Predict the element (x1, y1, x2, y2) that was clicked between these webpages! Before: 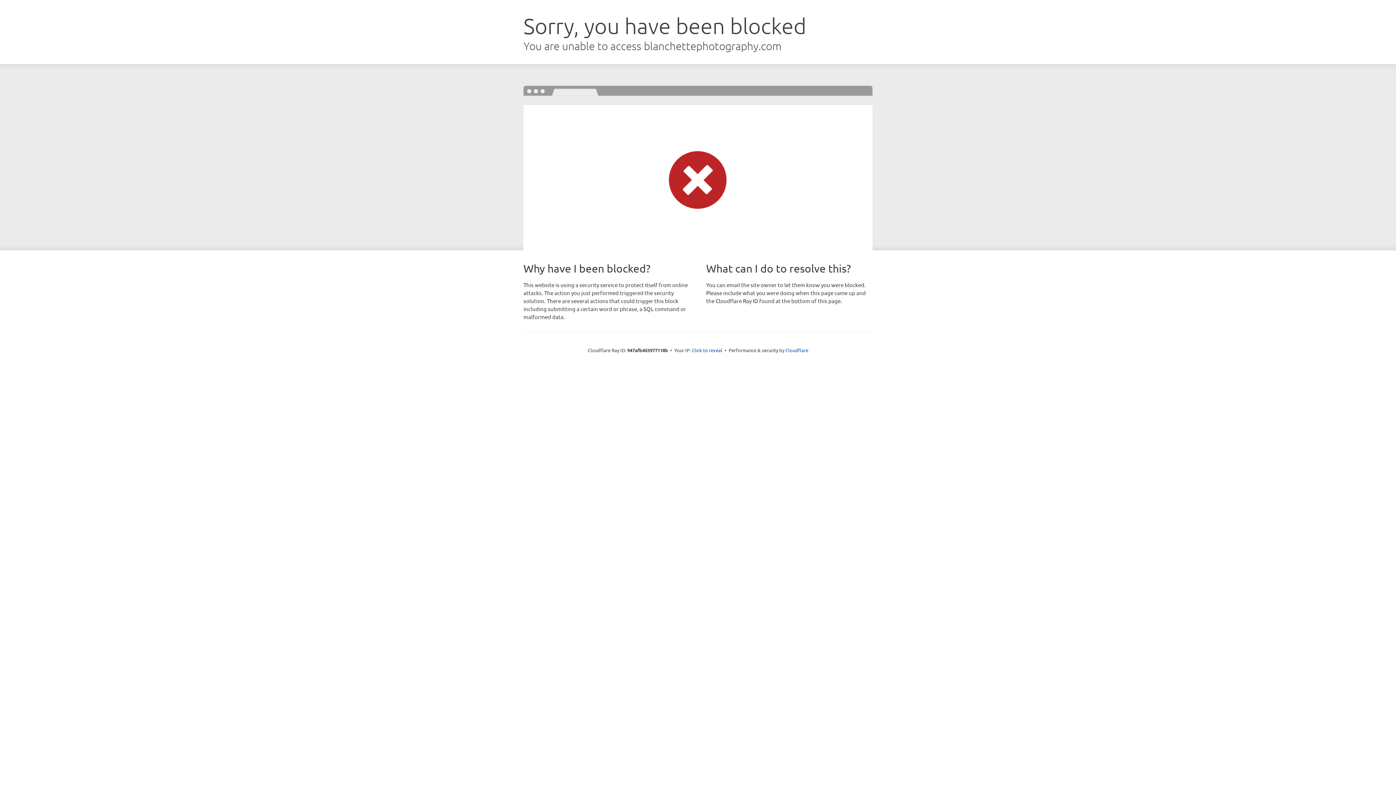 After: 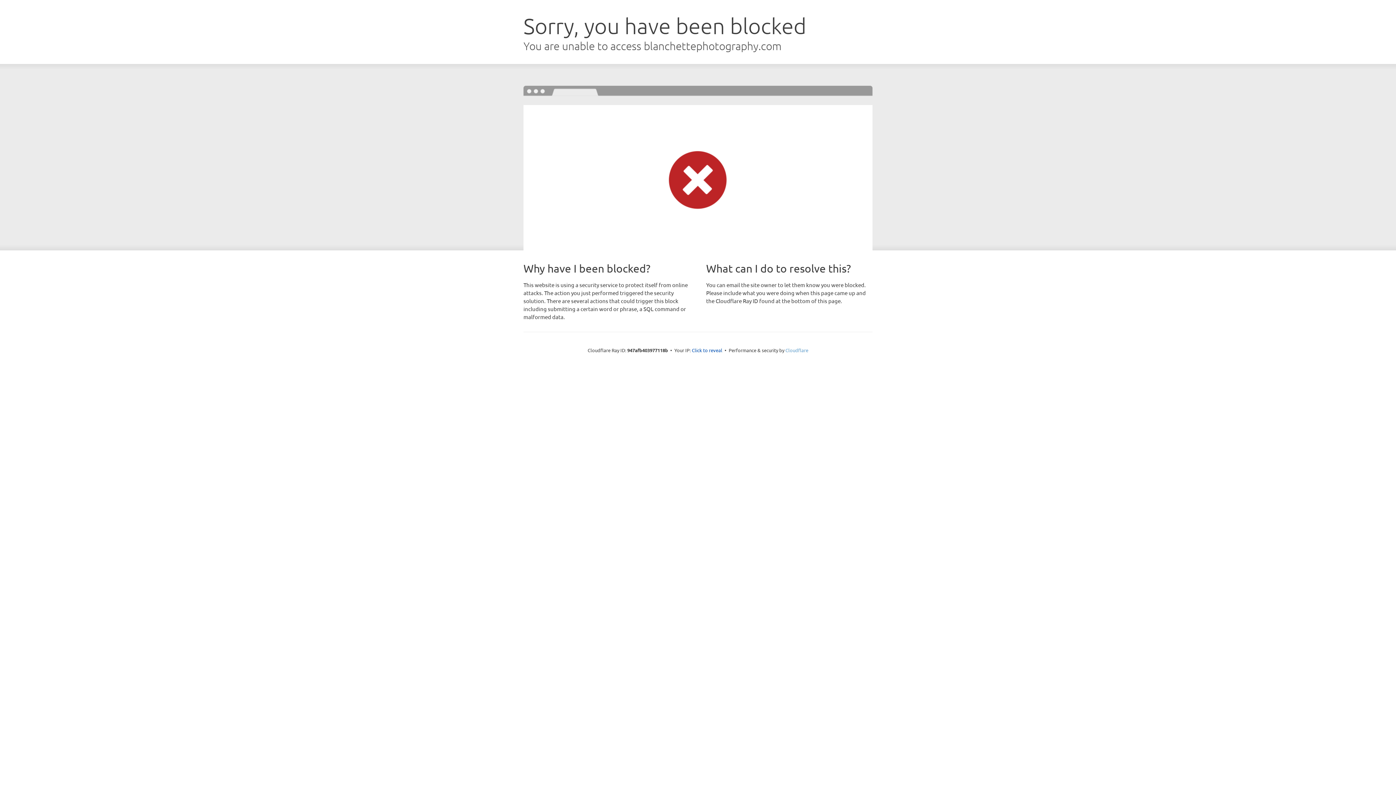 Action: bbox: (785, 347, 808, 353) label: Cloudflare